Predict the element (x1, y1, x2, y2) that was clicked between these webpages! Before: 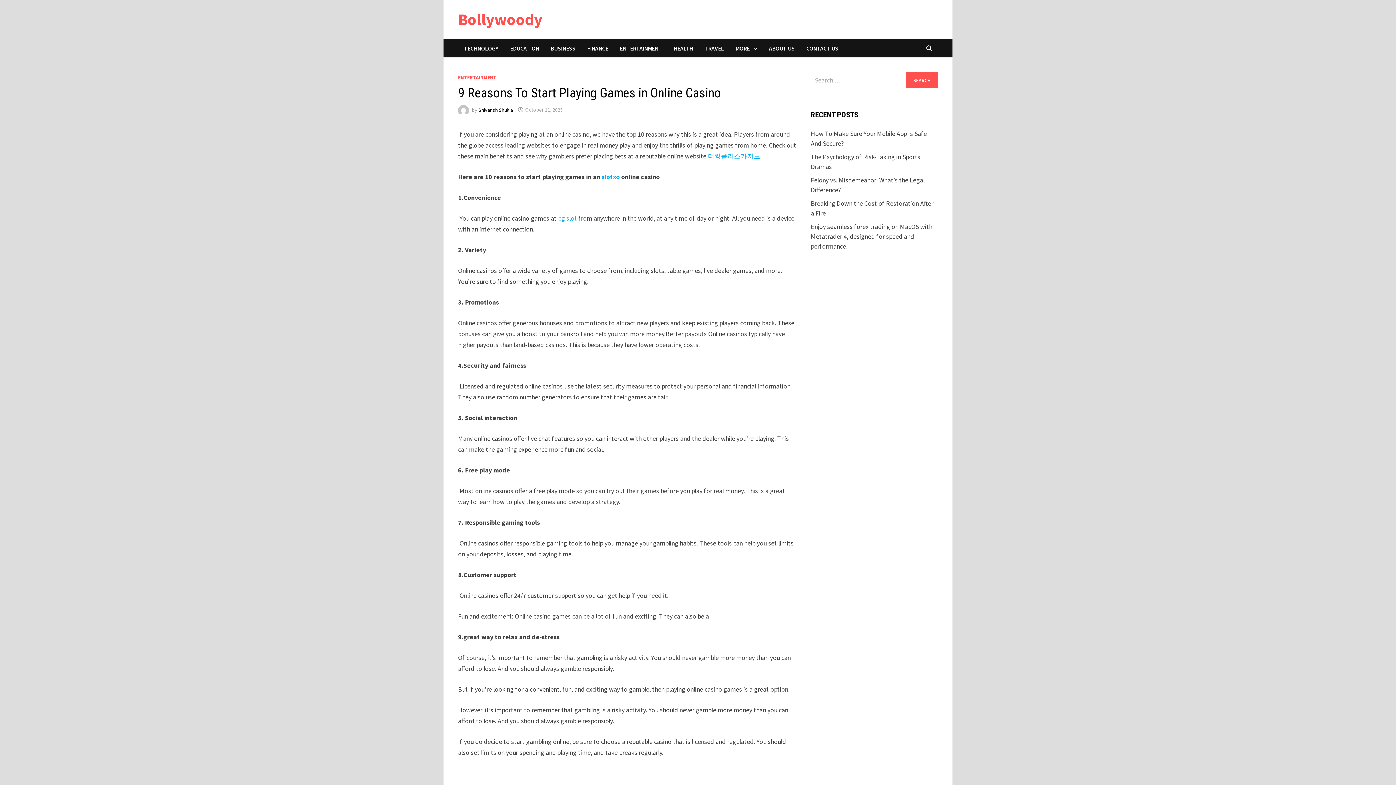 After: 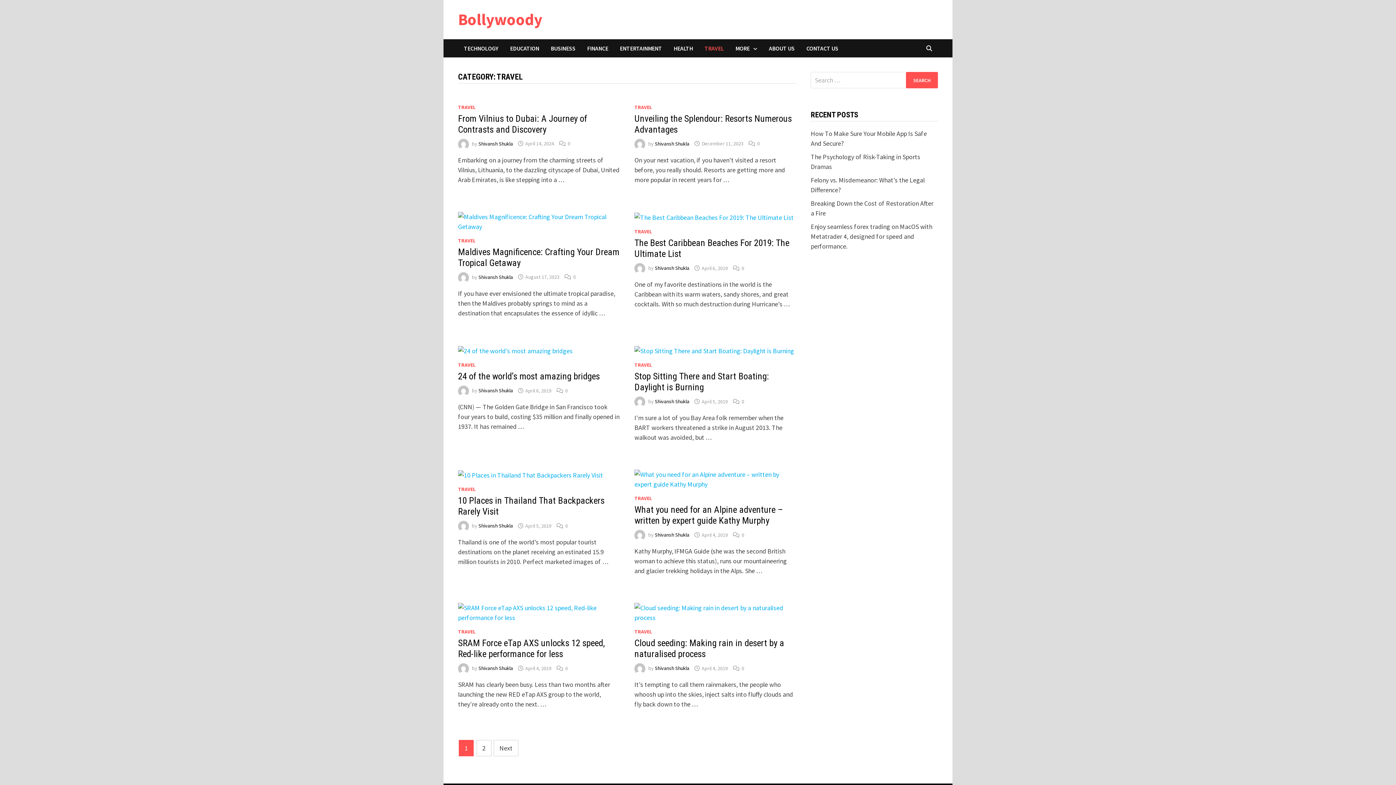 Action: label: TRAVEL bbox: (698, 39, 729, 57)